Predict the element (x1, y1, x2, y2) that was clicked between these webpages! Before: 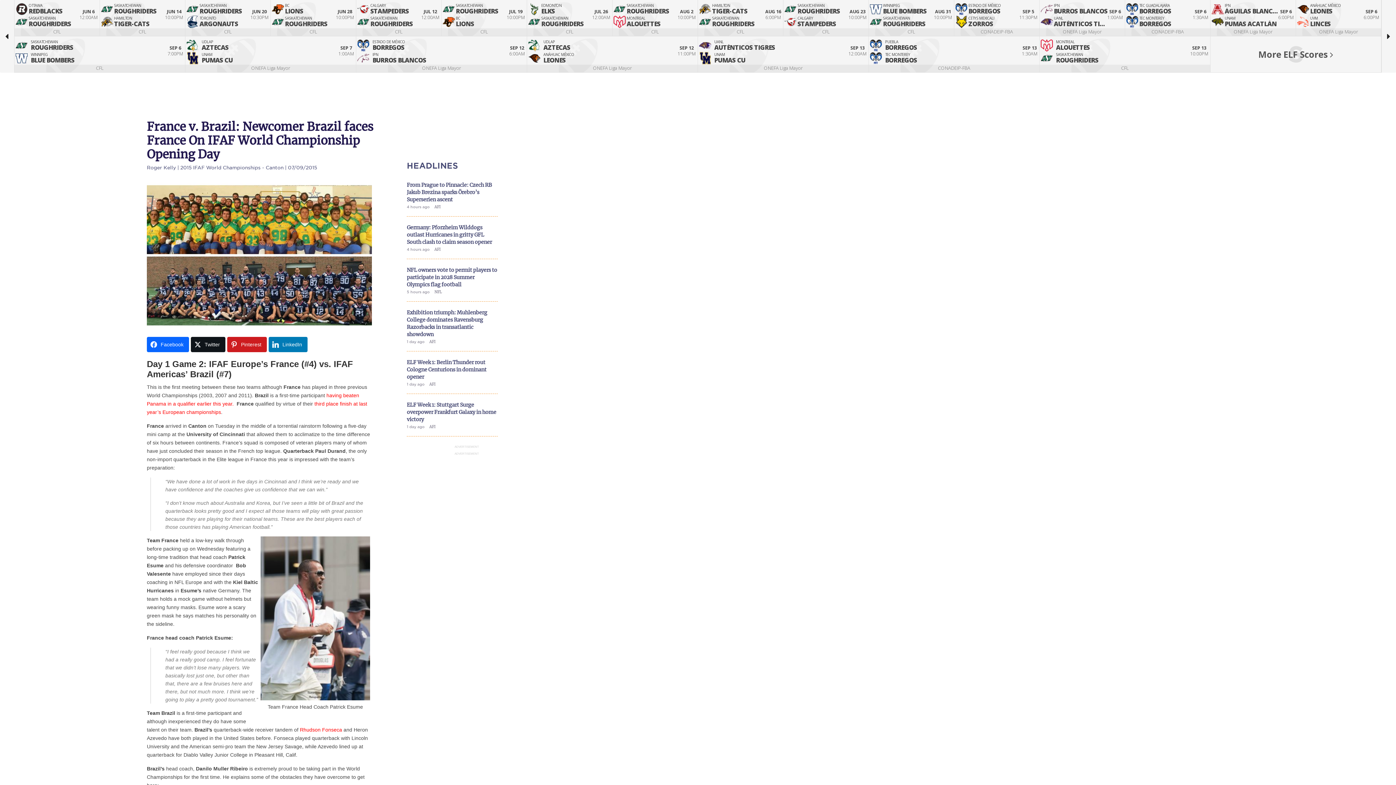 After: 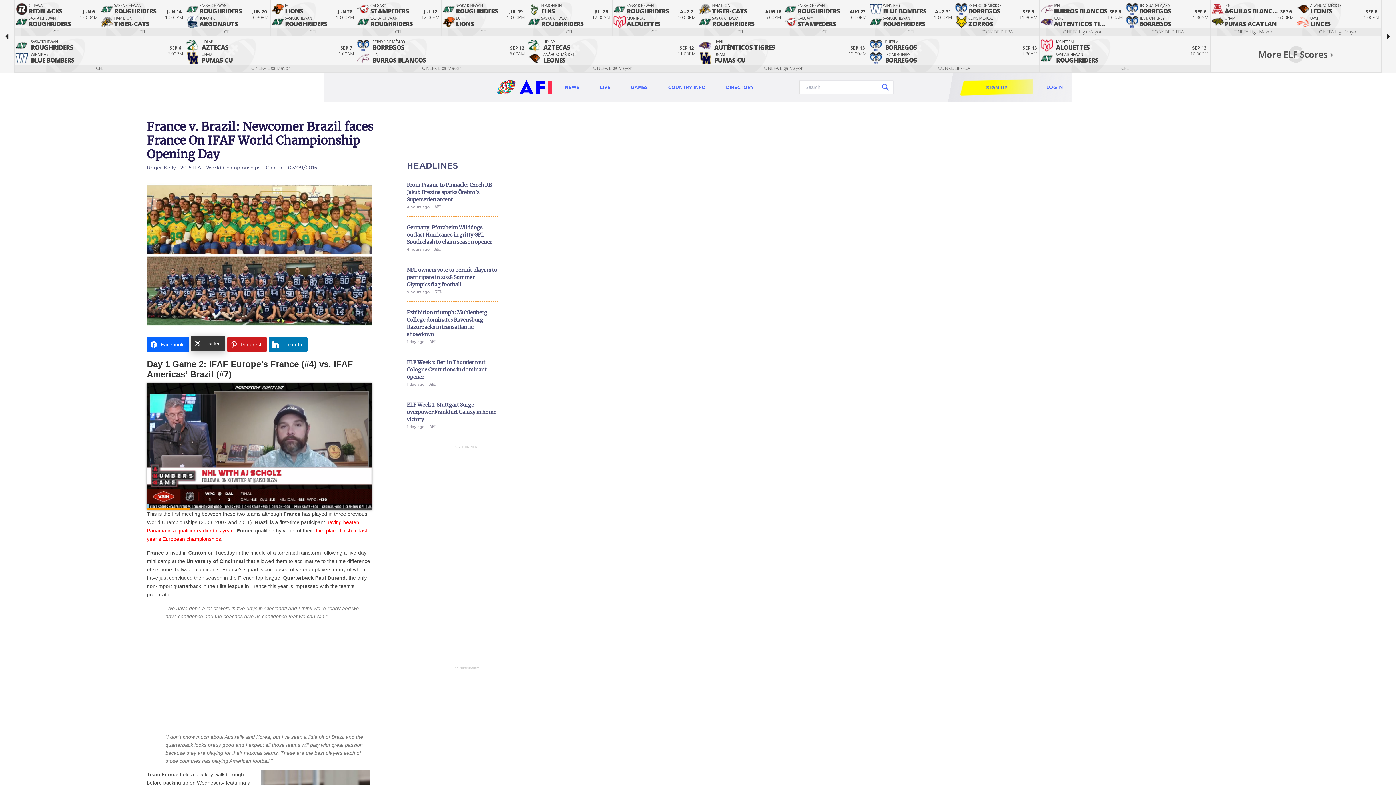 Action: label: Twitter bbox: (190, 337, 225, 352)